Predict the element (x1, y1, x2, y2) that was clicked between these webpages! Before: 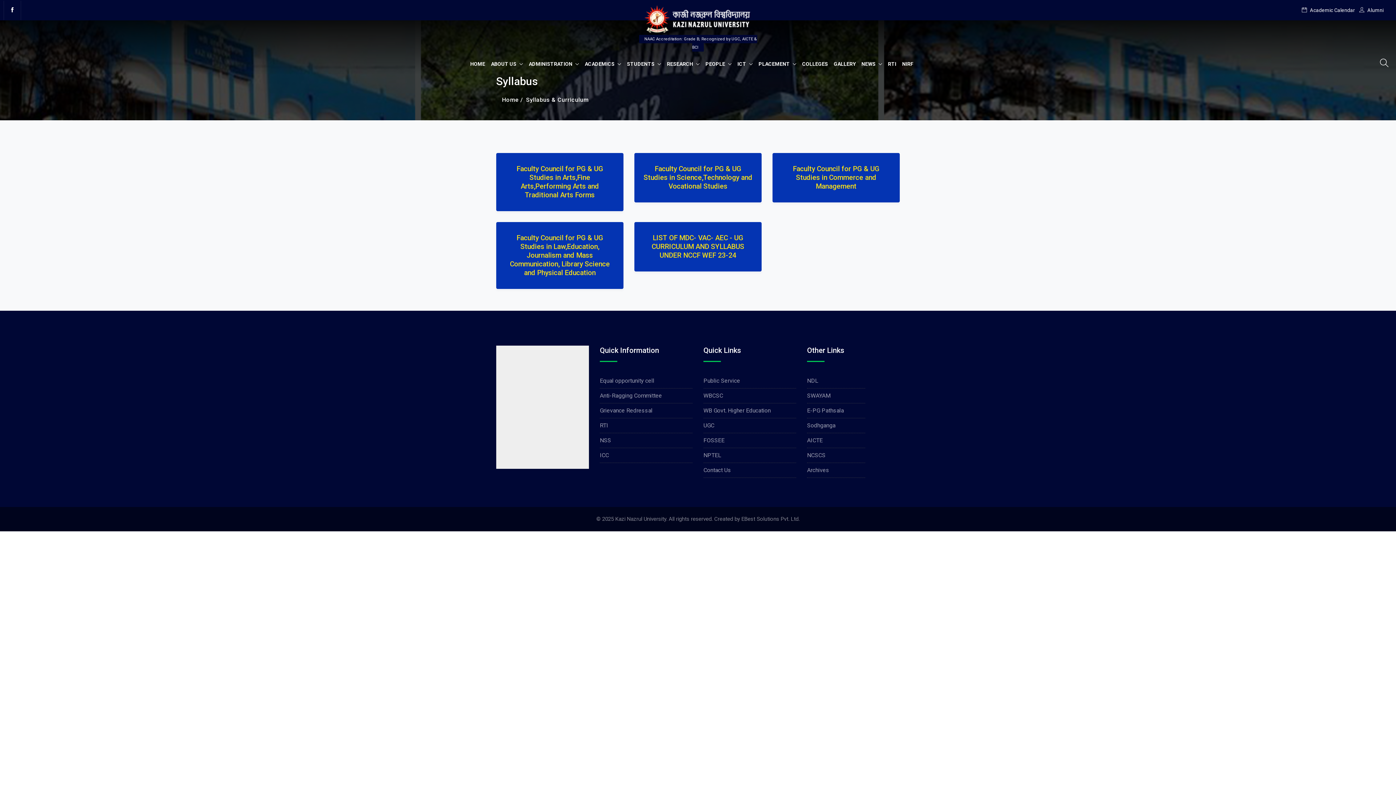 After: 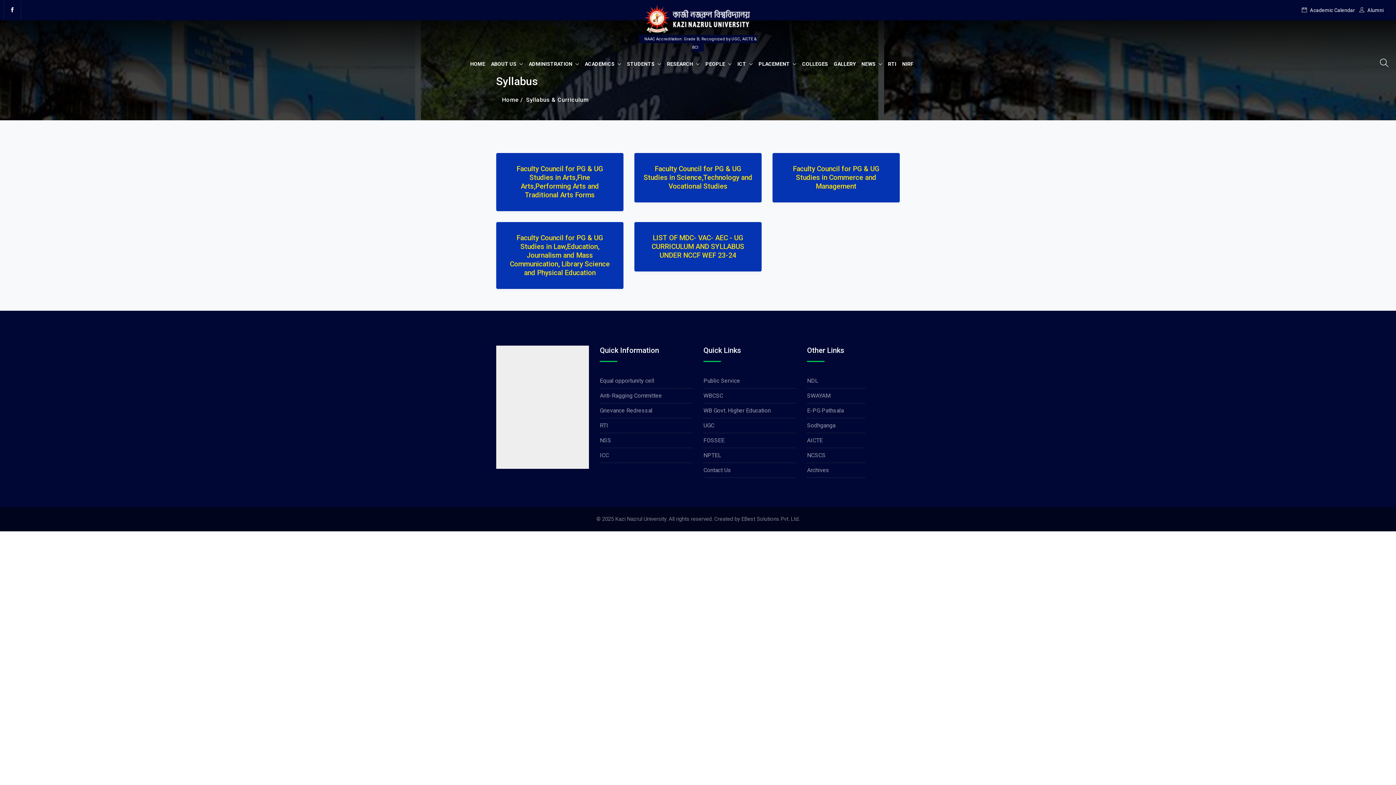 Action: bbox: (1359, 6, 1384, 14) label: Alumni